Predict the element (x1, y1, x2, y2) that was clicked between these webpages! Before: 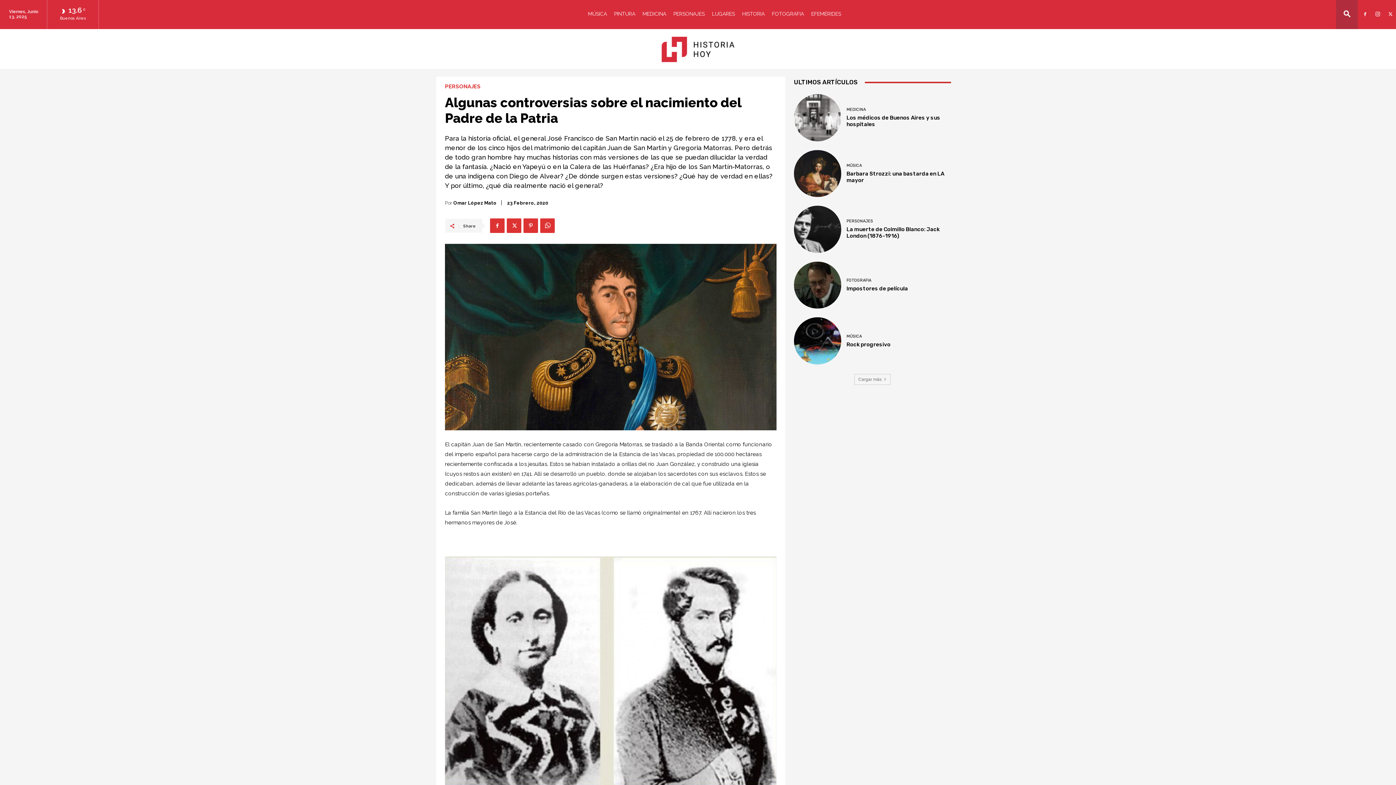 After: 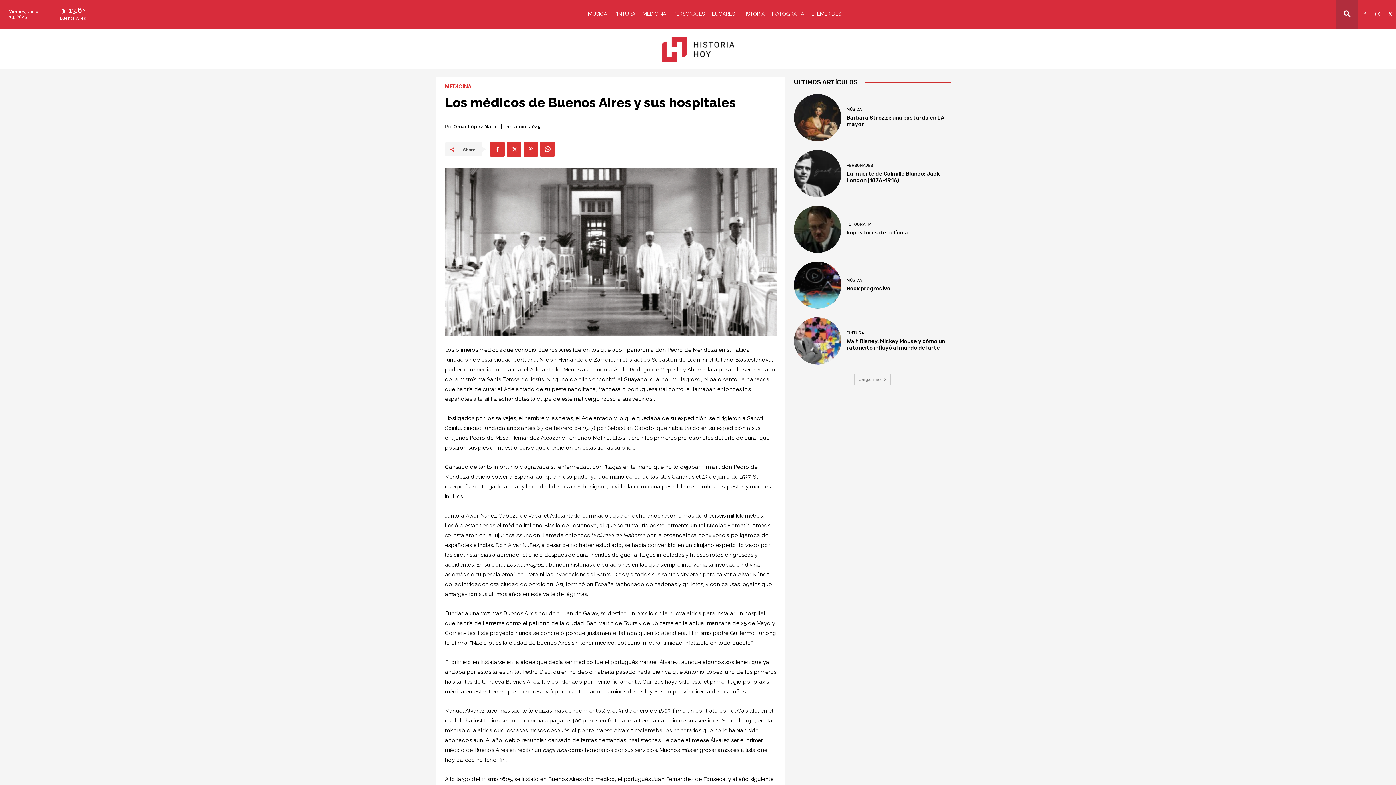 Action: label: Los médicos de Buenos Aires y sus hospitales bbox: (846, 114, 940, 127)